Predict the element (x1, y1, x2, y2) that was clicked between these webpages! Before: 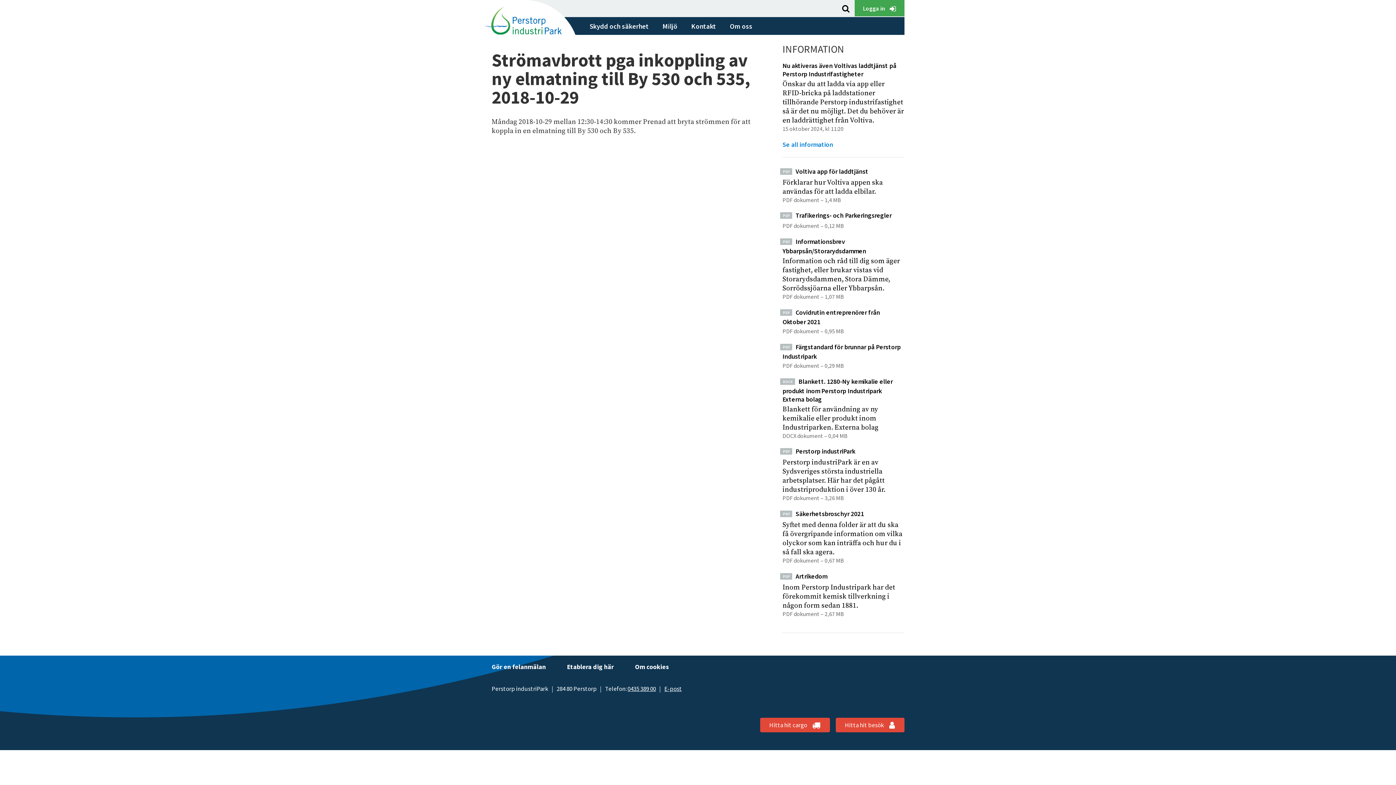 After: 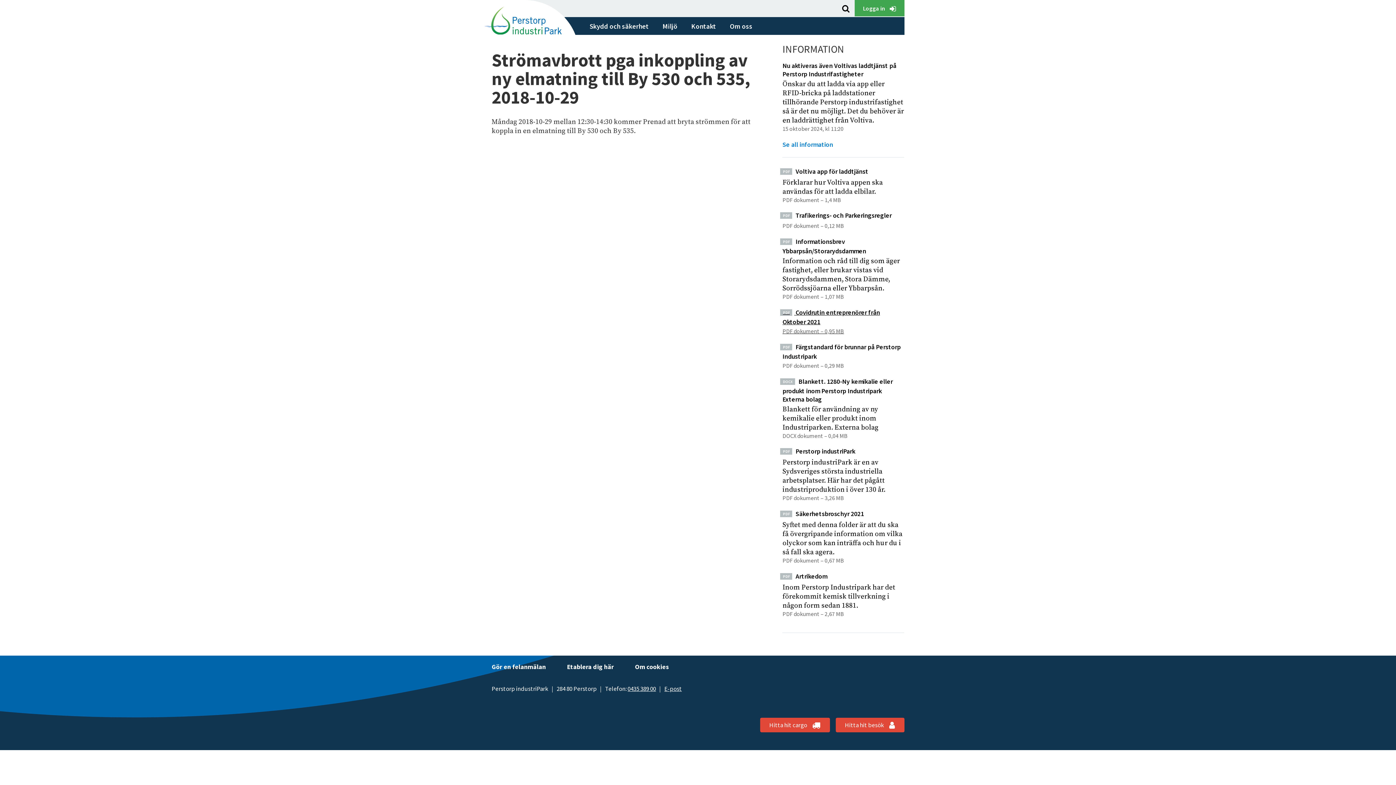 Action: label: PDF Covidrutin entreprenörer från Oktober 2021

PDF dokument – 0,95 MB bbox: (782, 306, 904, 335)